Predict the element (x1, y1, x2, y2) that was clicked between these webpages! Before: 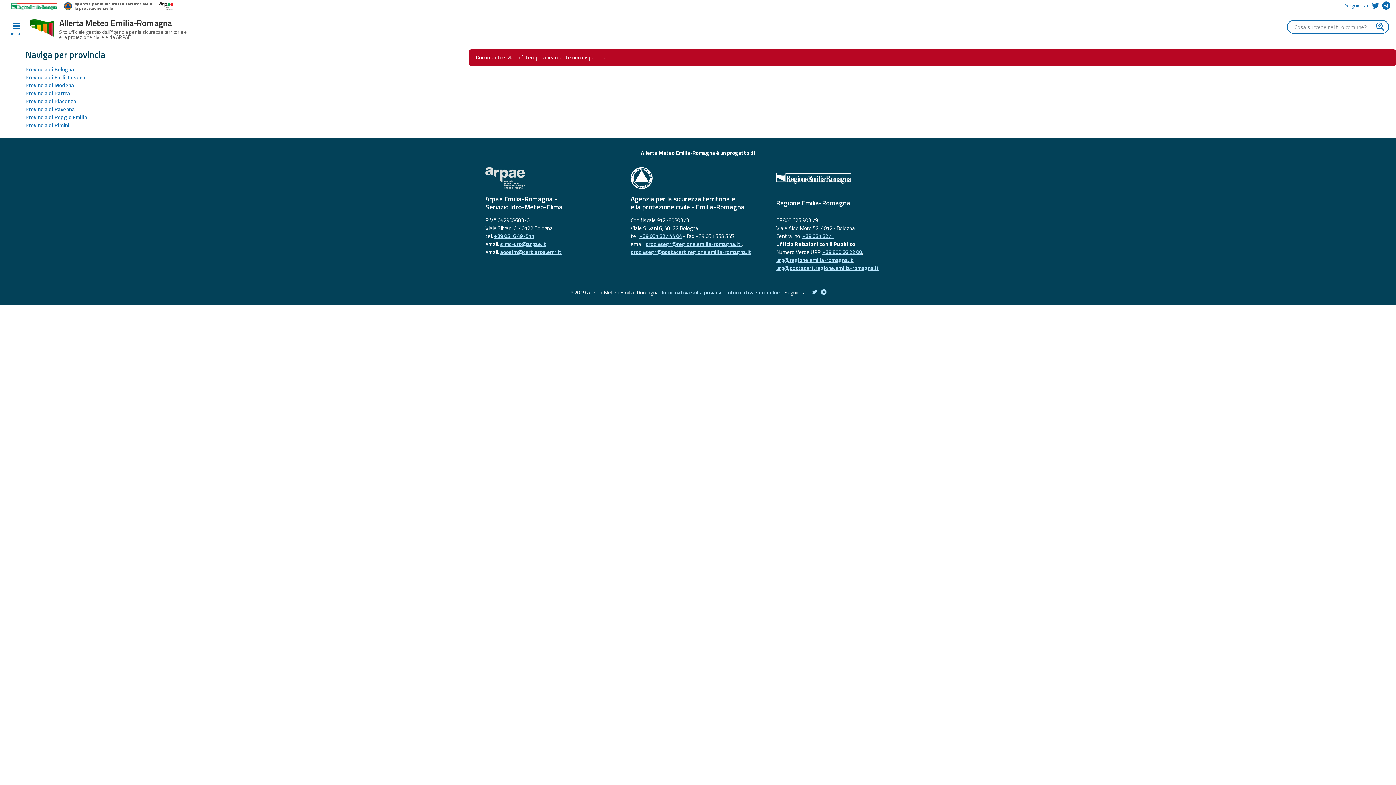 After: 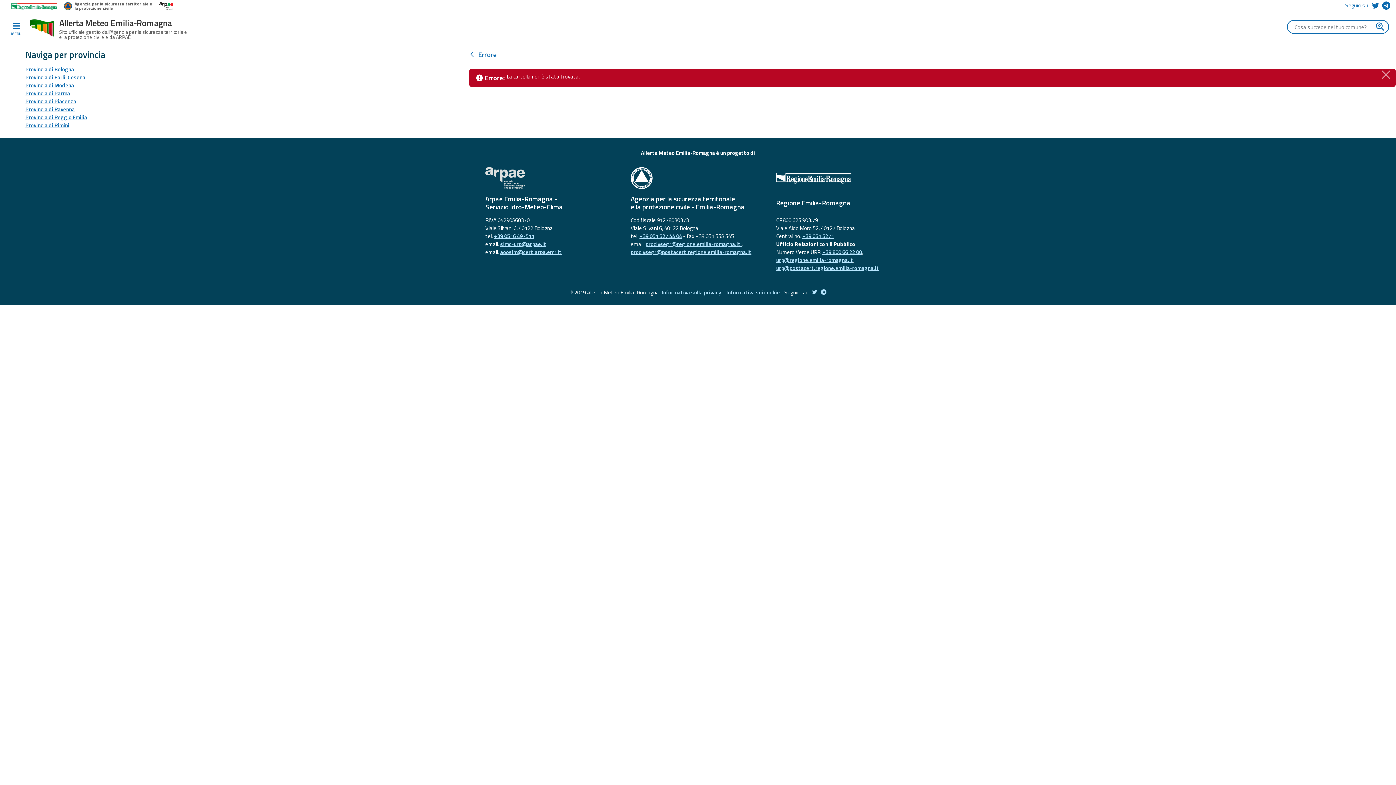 Action: label: Provincia di Bologna bbox: (25, 65, 74, 73)